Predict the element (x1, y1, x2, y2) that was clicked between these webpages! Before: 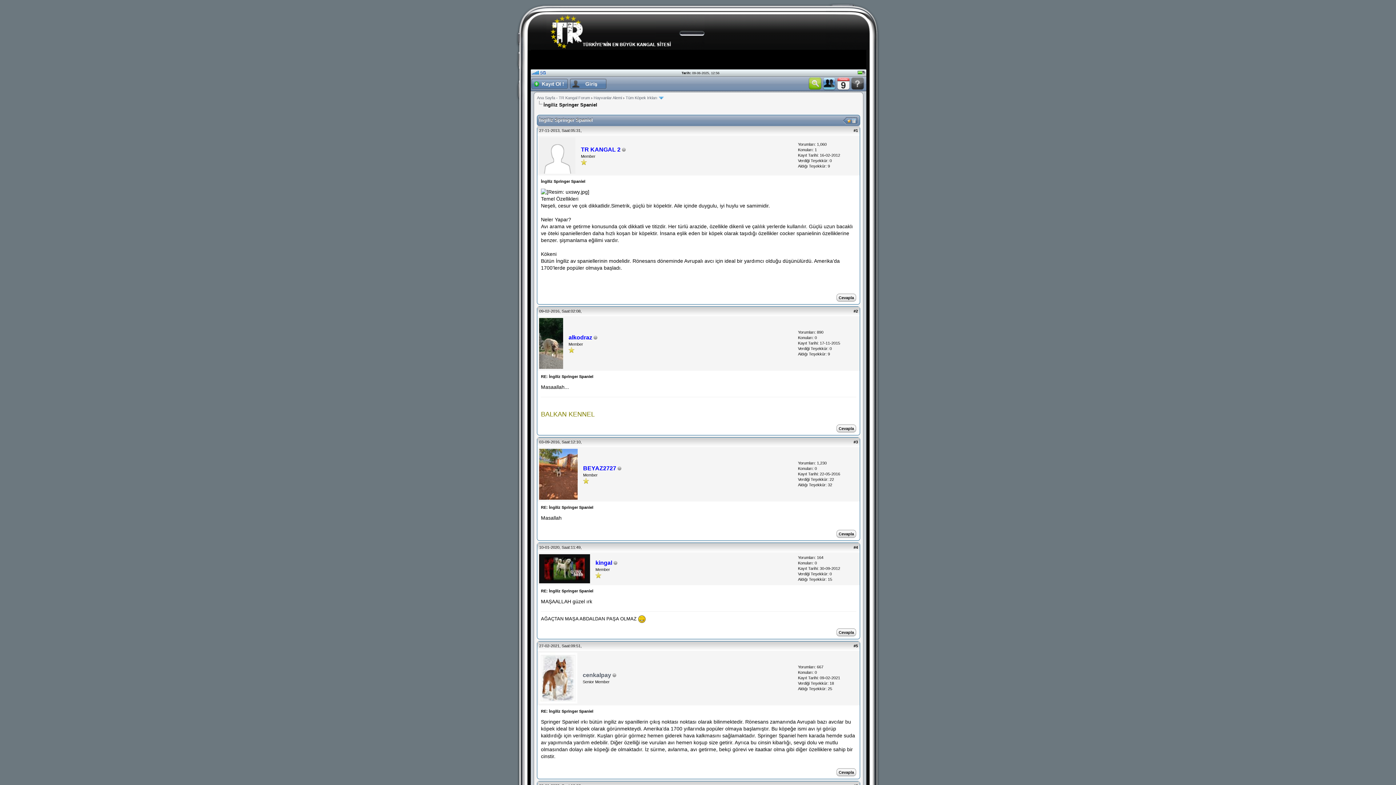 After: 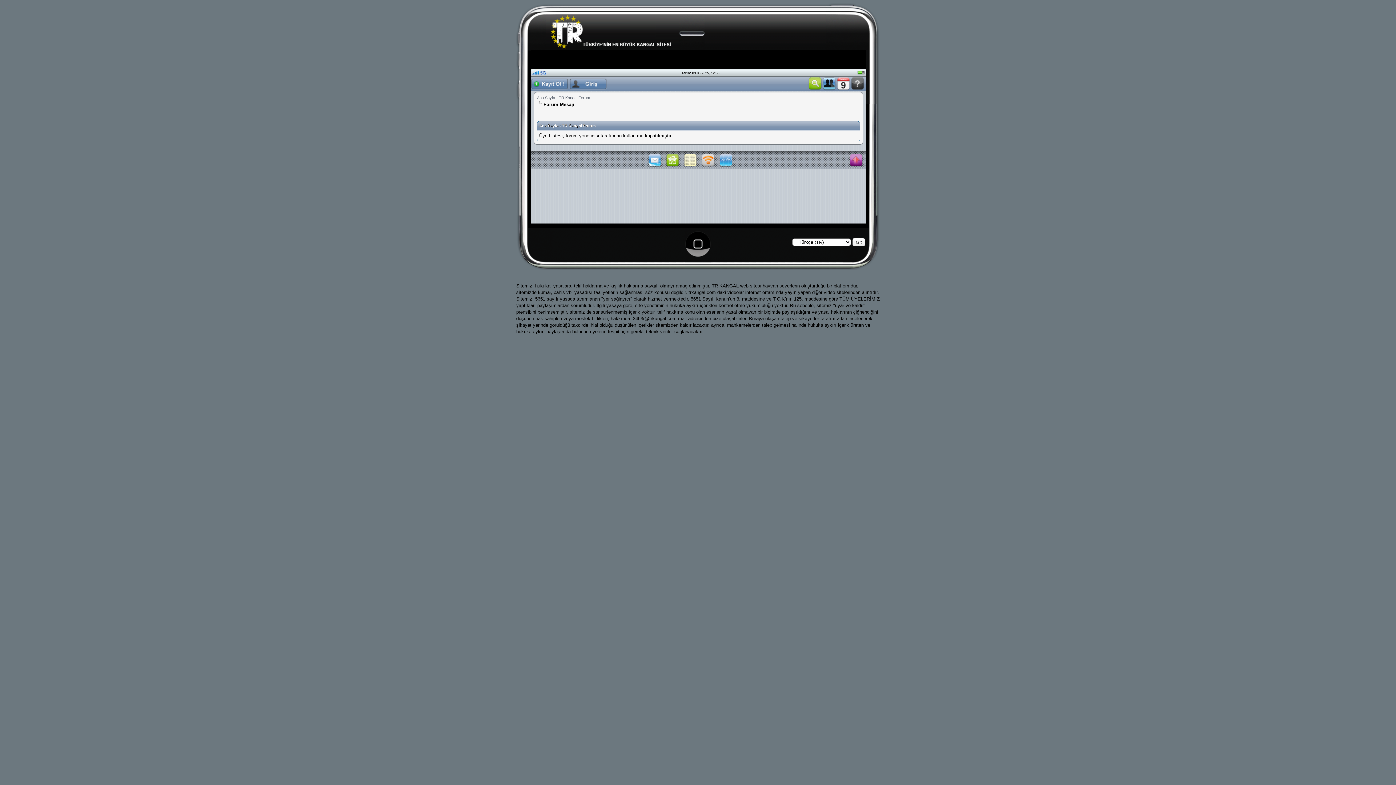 Action: bbox: (822, 86, 837, 91) label:  